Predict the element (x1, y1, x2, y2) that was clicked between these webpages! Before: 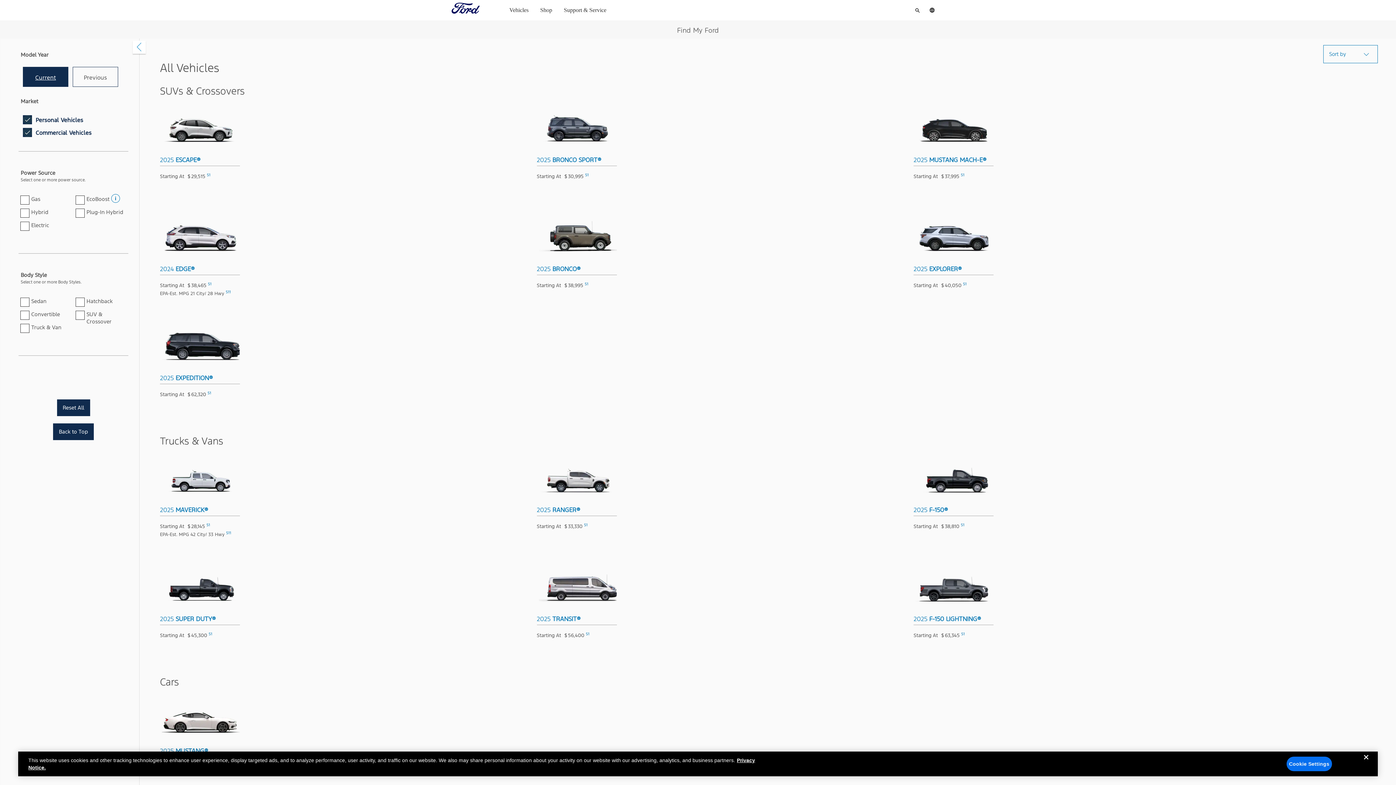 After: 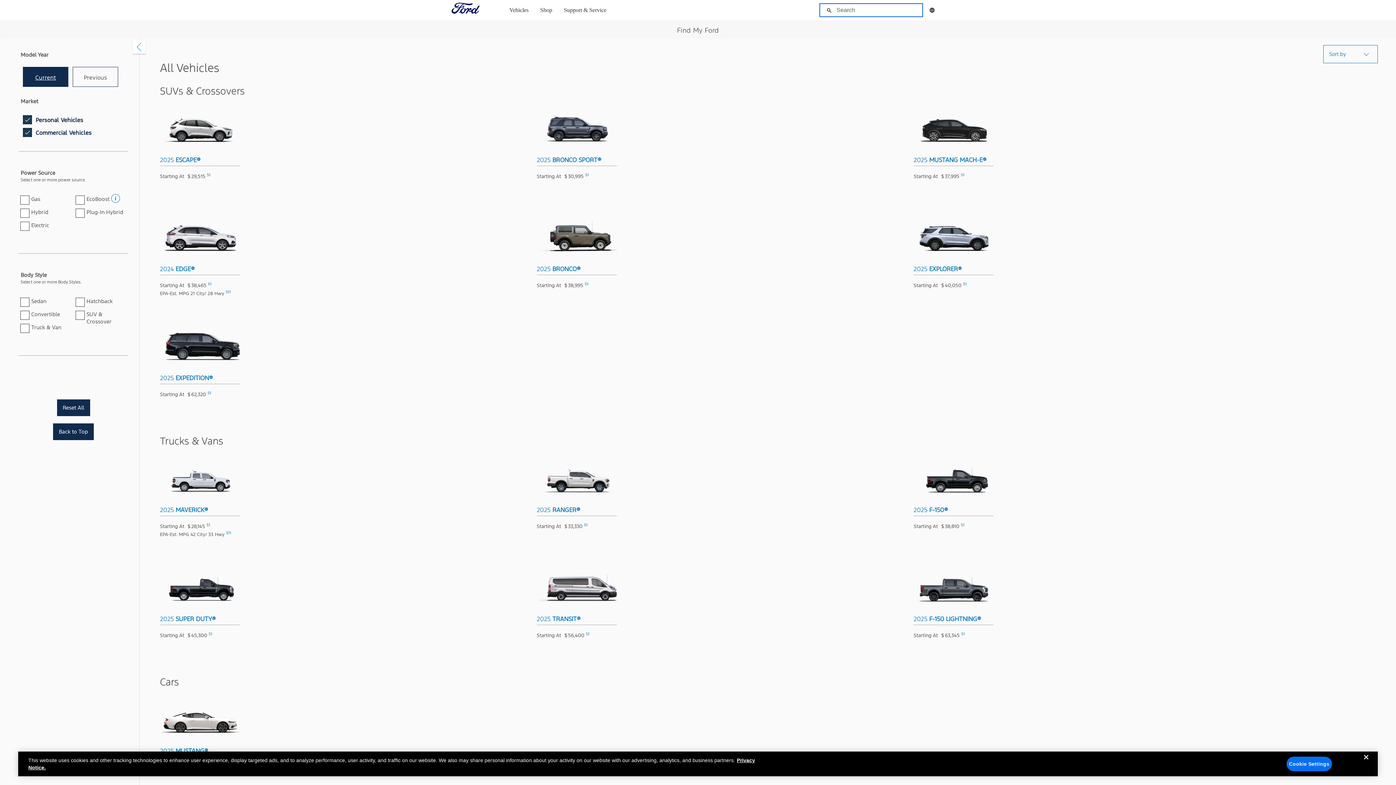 Action: label: Type your search bbox: (910, 0, 925, 20)